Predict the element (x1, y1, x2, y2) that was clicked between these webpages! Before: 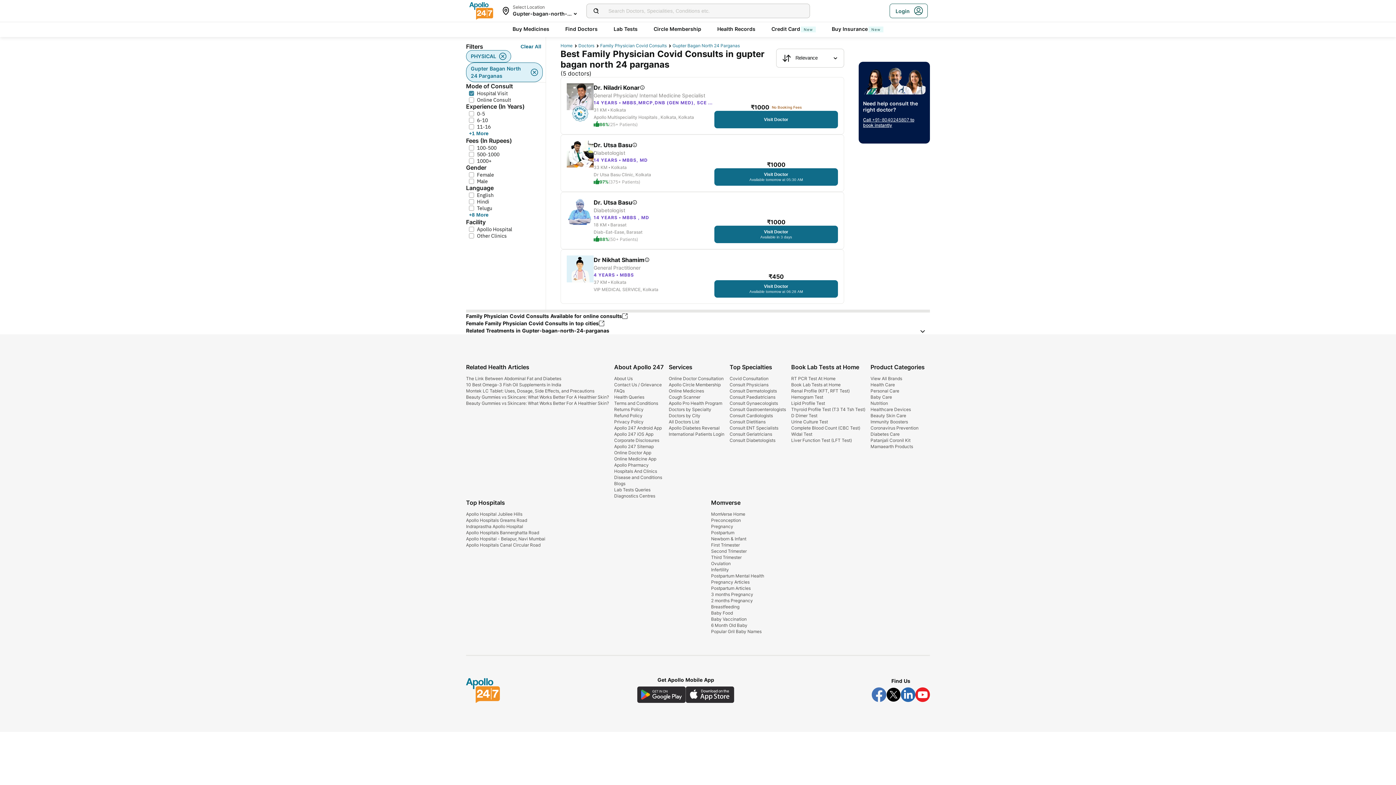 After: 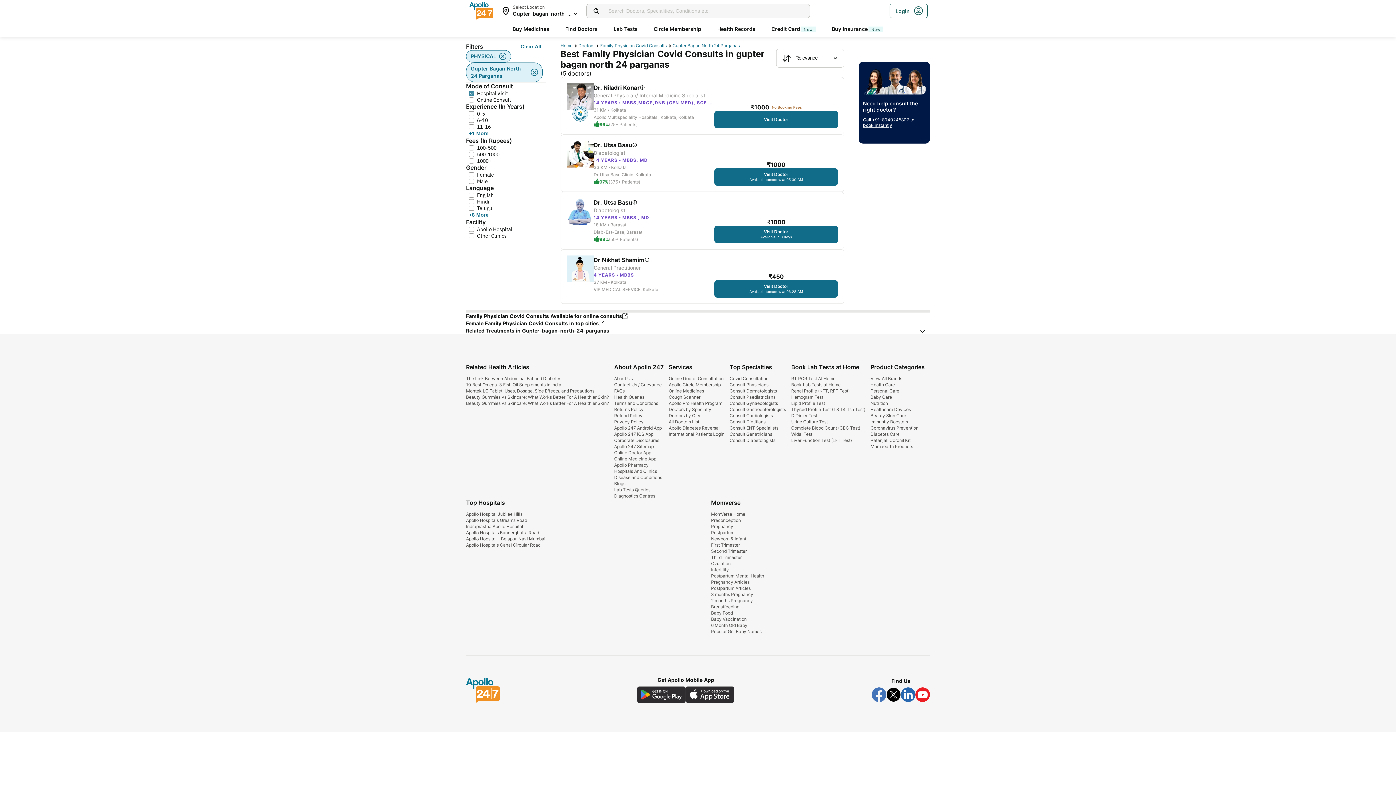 Action: bbox: (466, 400, 609, 406) label: Beauty Gummies vs Skincare: What Works Better For A Healthier Skin?